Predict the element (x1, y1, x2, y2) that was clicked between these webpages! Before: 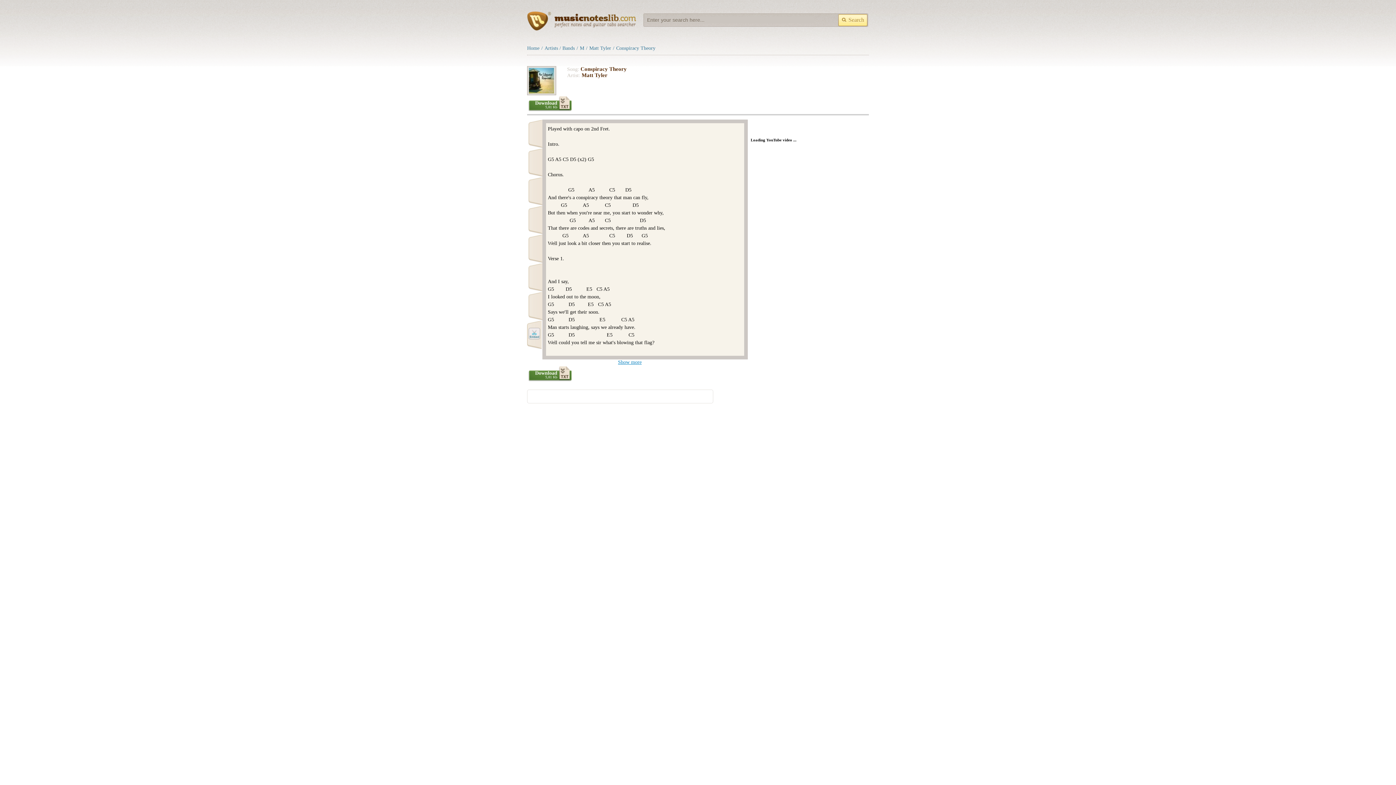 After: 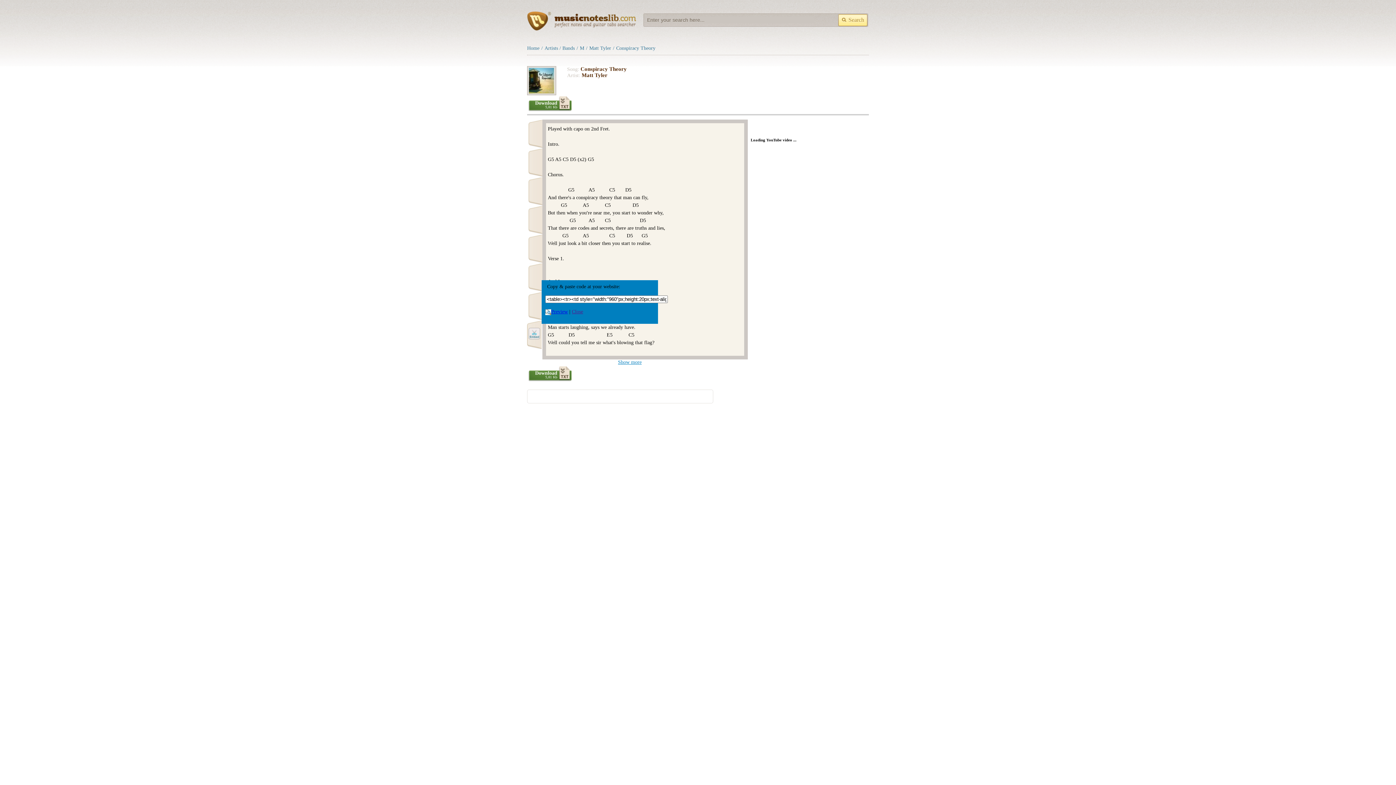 Action: bbox: (527, 320, 541, 349)